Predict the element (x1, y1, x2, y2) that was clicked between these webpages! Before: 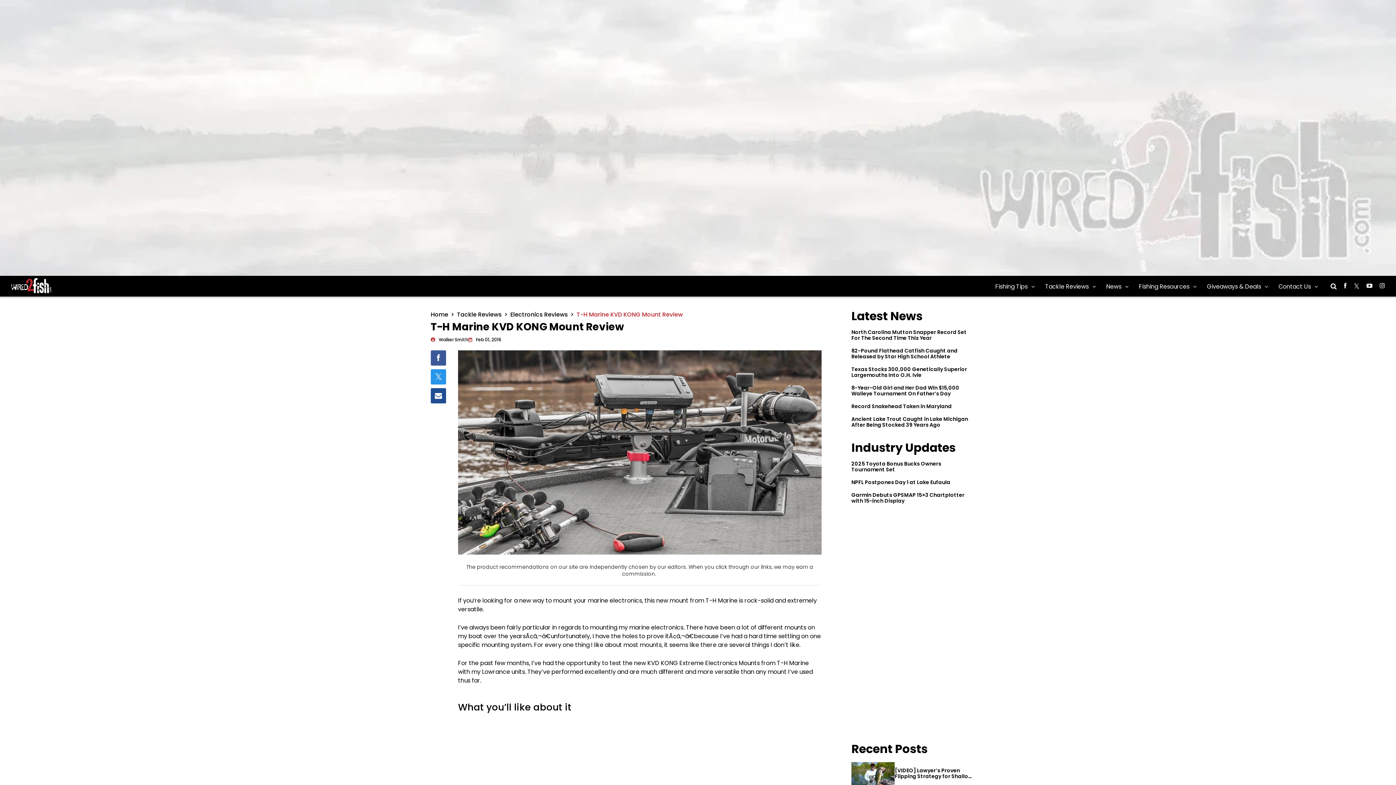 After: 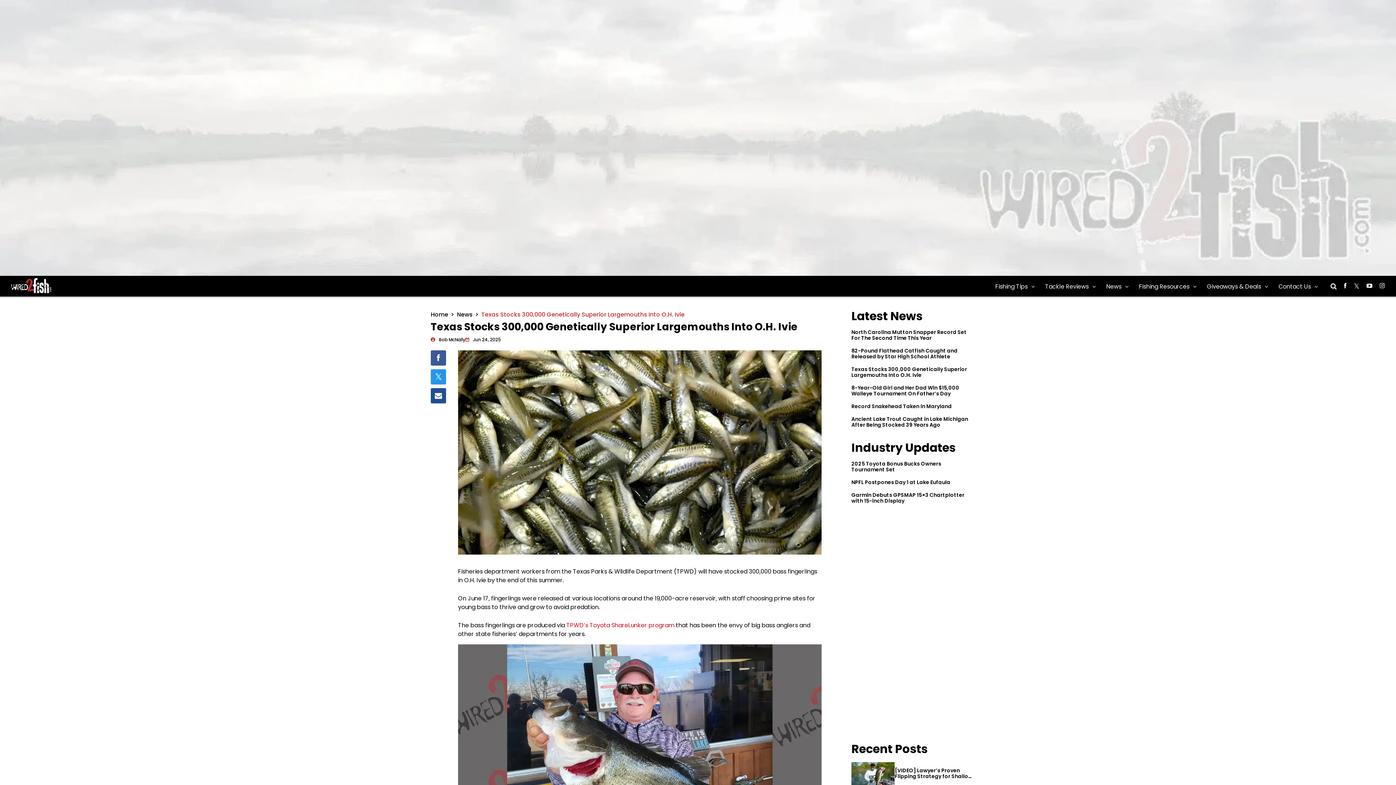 Action: bbox: (851, 365, 967, 378) label: Texas Stocks 300,000 Genetically Superior Largemouths Into O.H. Ivie